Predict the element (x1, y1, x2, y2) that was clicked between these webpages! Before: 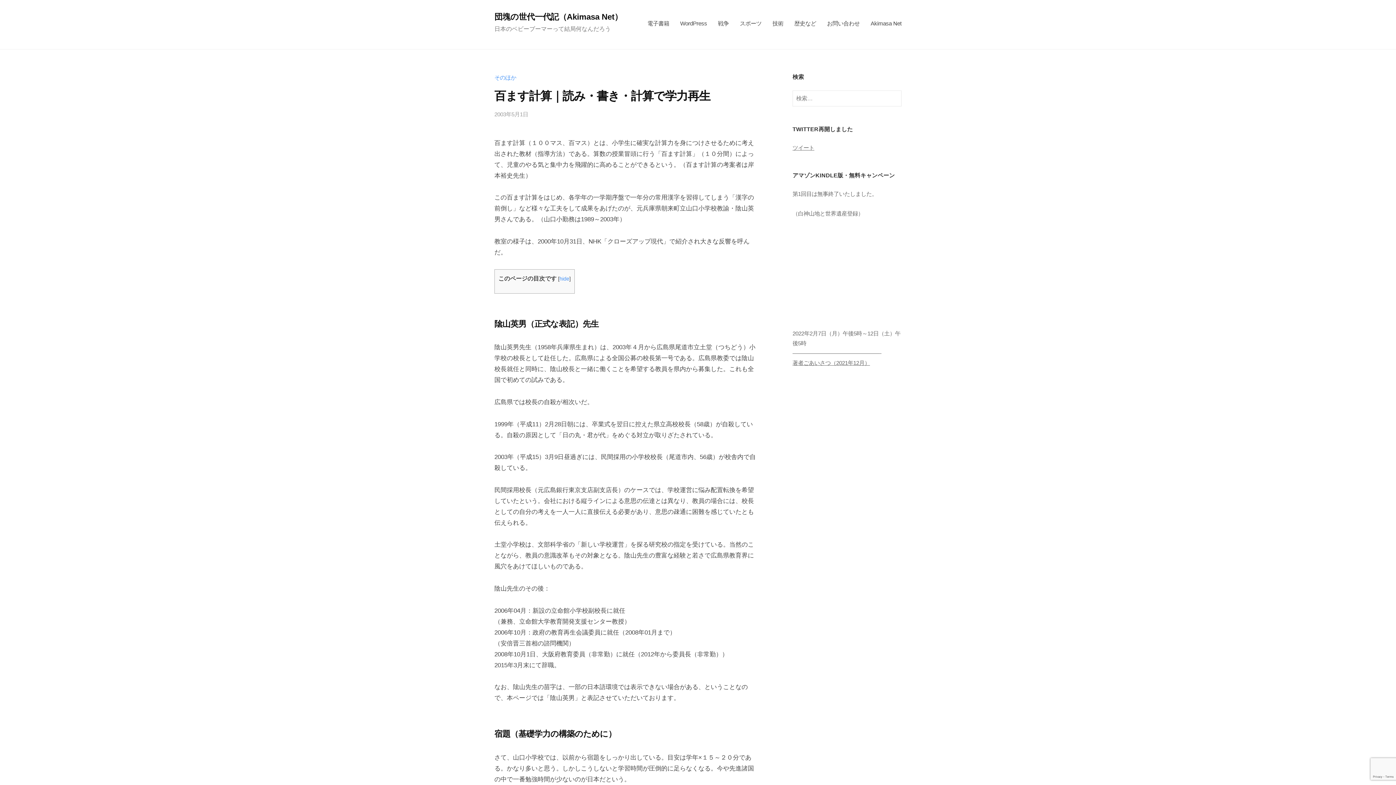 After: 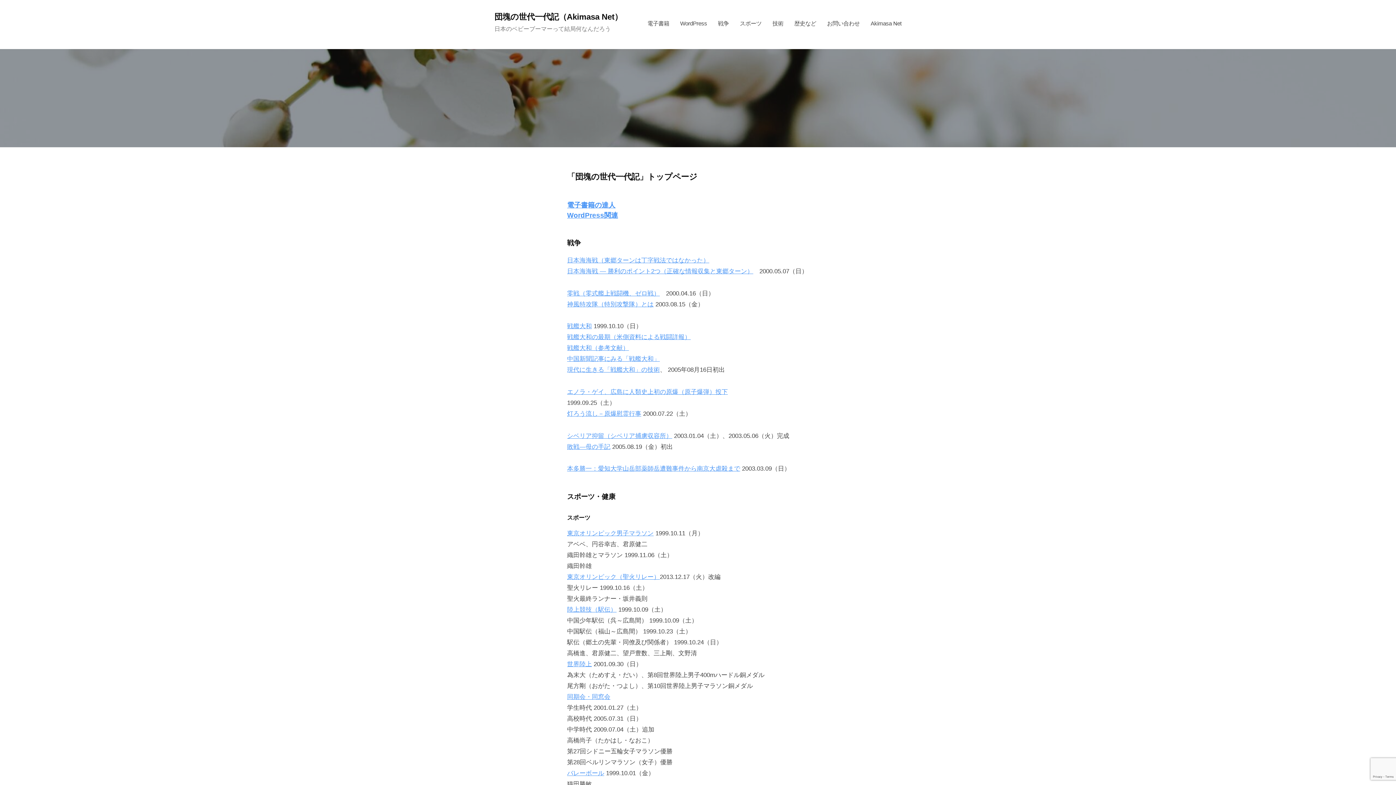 Action: label: 団塊の世代一代記（Akimasa Net） bbox: (494, 12, 622, 21)